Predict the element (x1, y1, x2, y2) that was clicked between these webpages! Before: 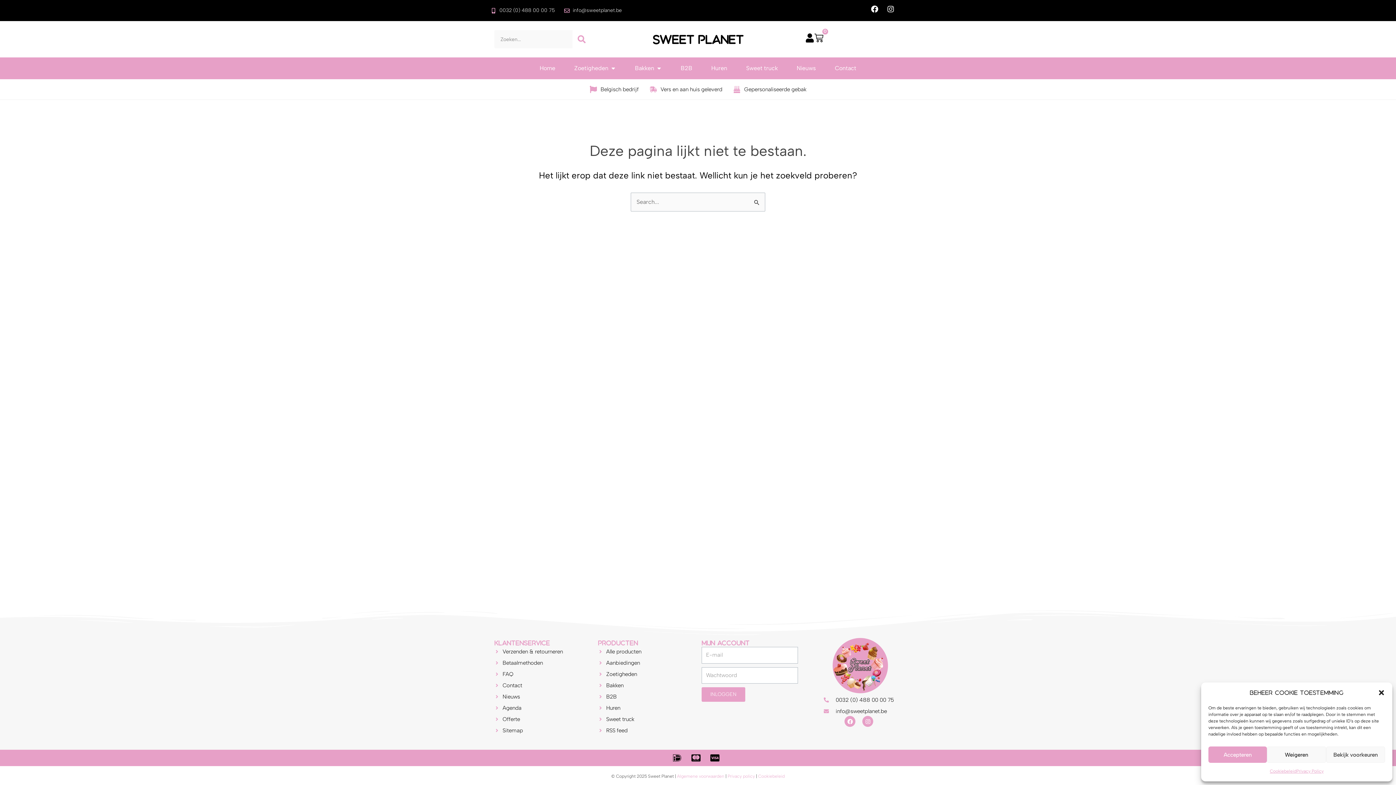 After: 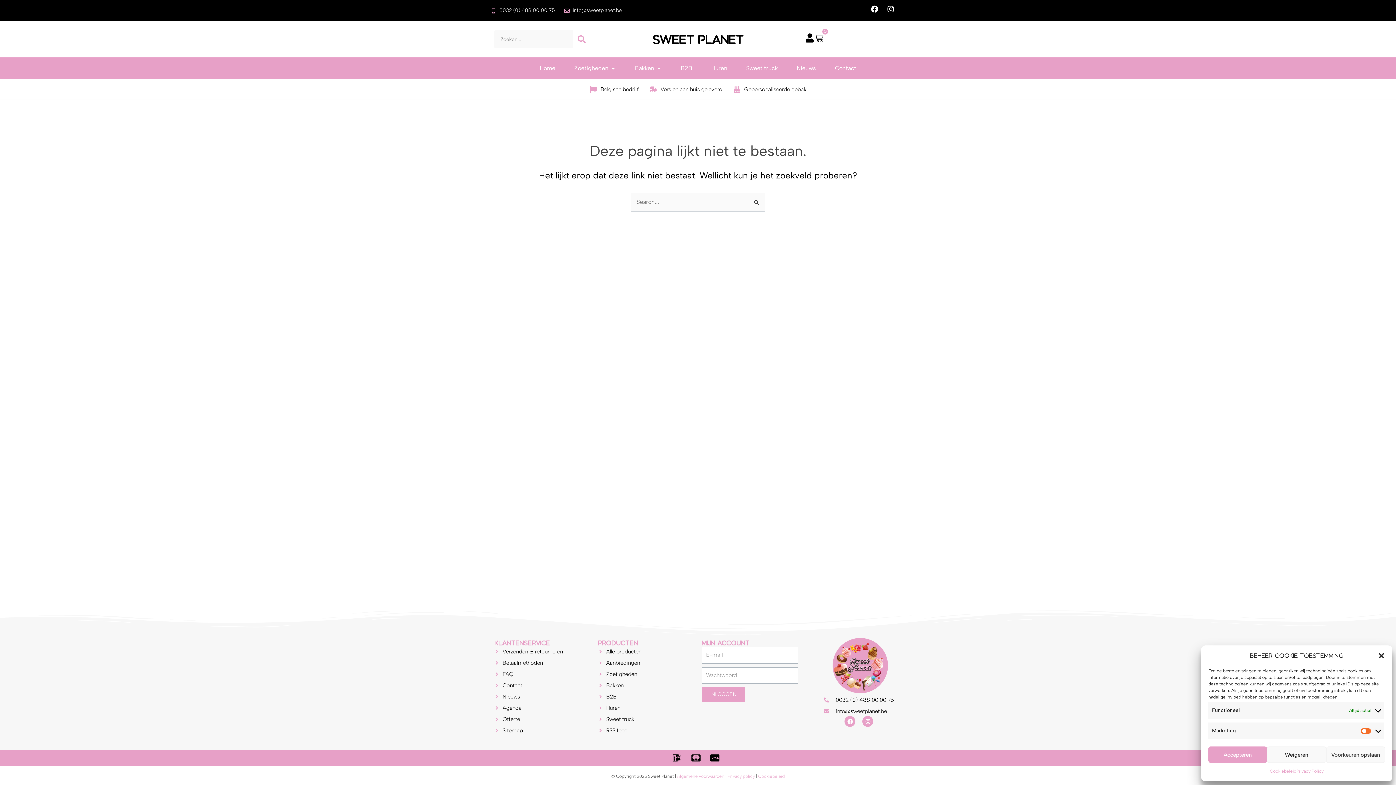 Action: label: Bekijk voorkeuren bbox: (1326, 746, 1385, 763)